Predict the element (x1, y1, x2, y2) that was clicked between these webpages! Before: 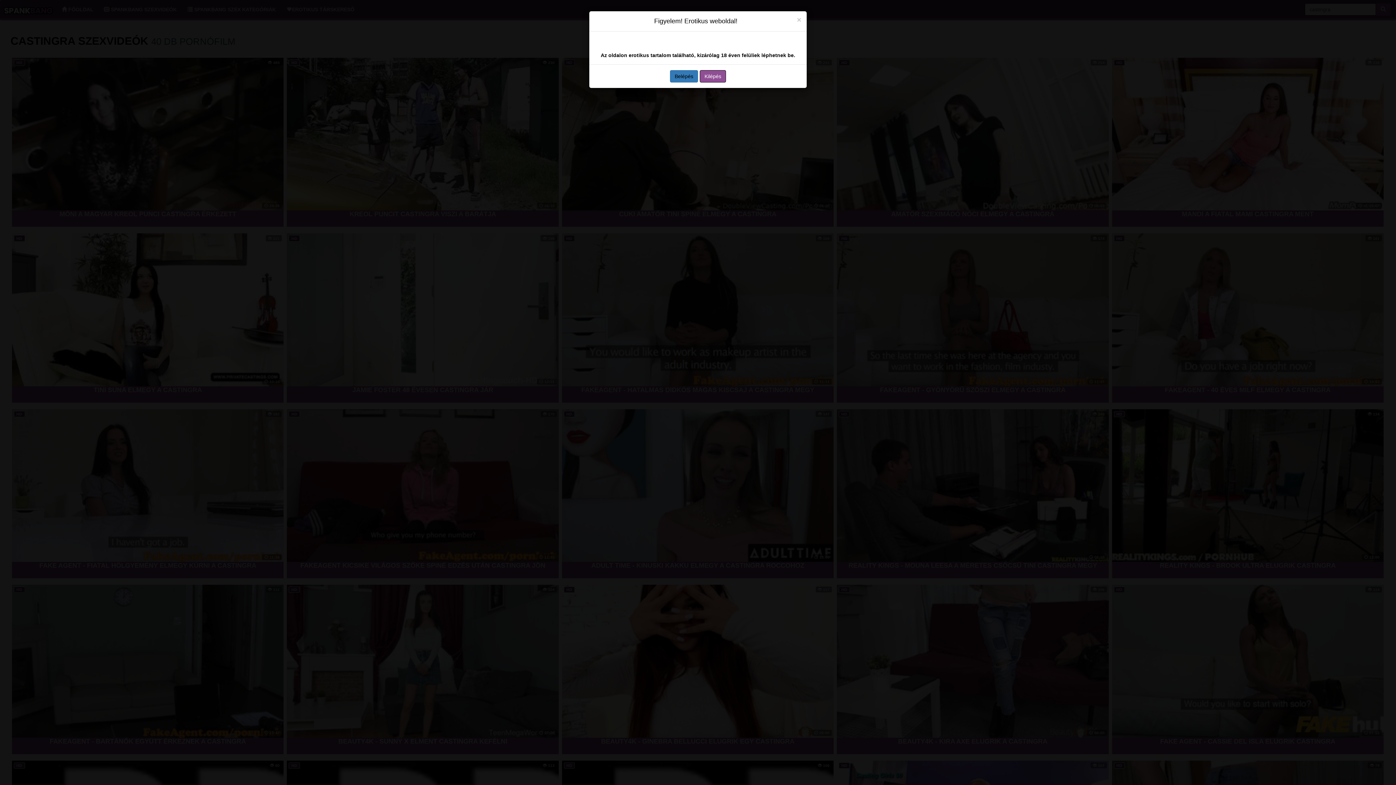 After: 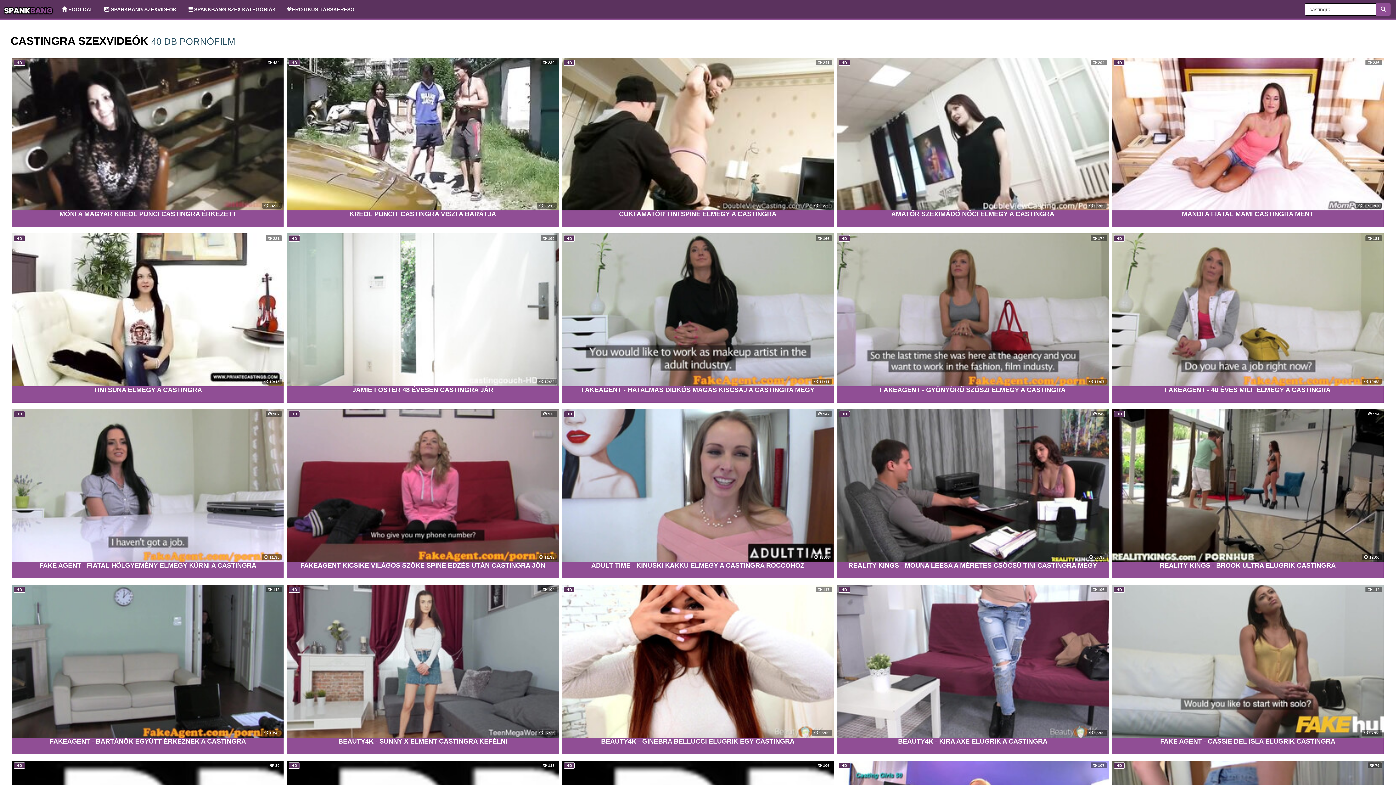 Action: bbox: (797, 16, 801, 23) label: Close